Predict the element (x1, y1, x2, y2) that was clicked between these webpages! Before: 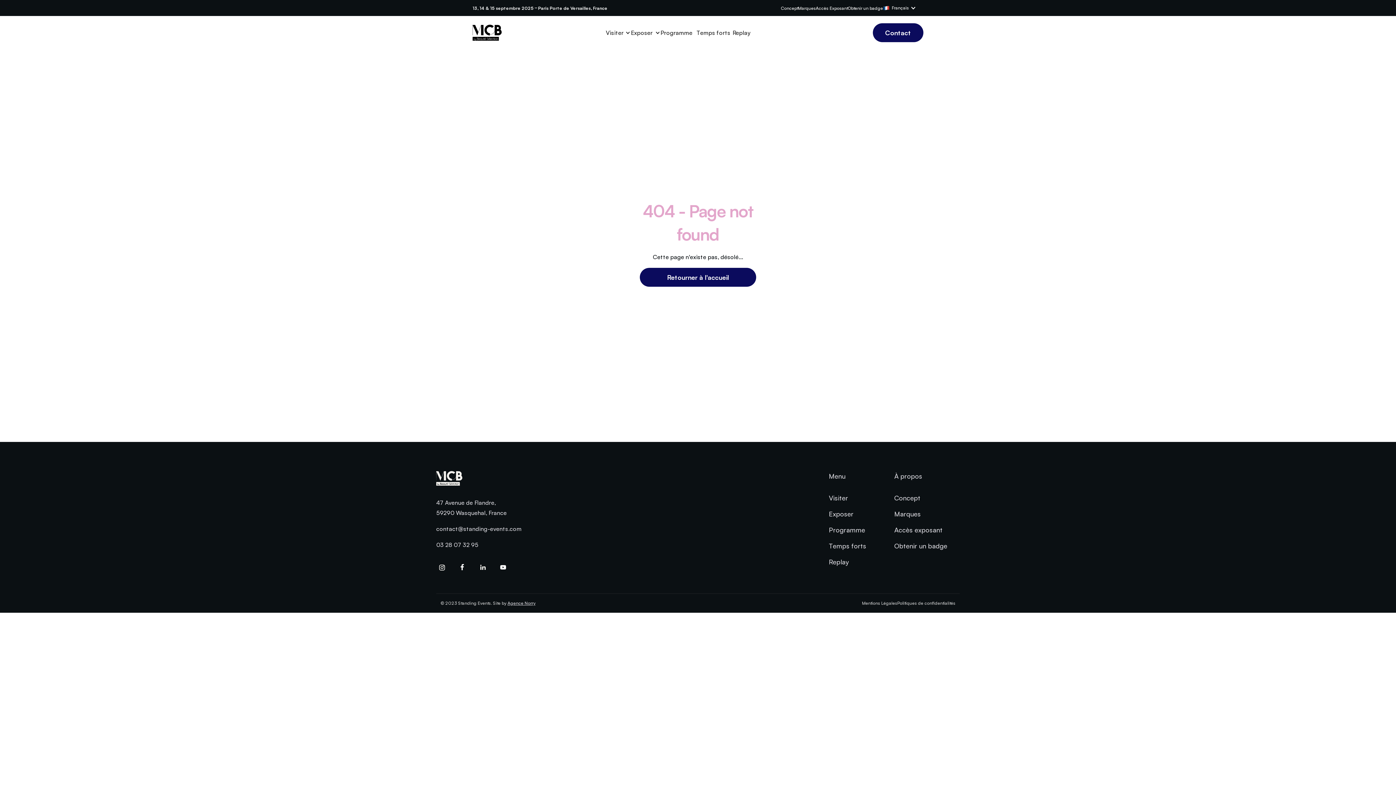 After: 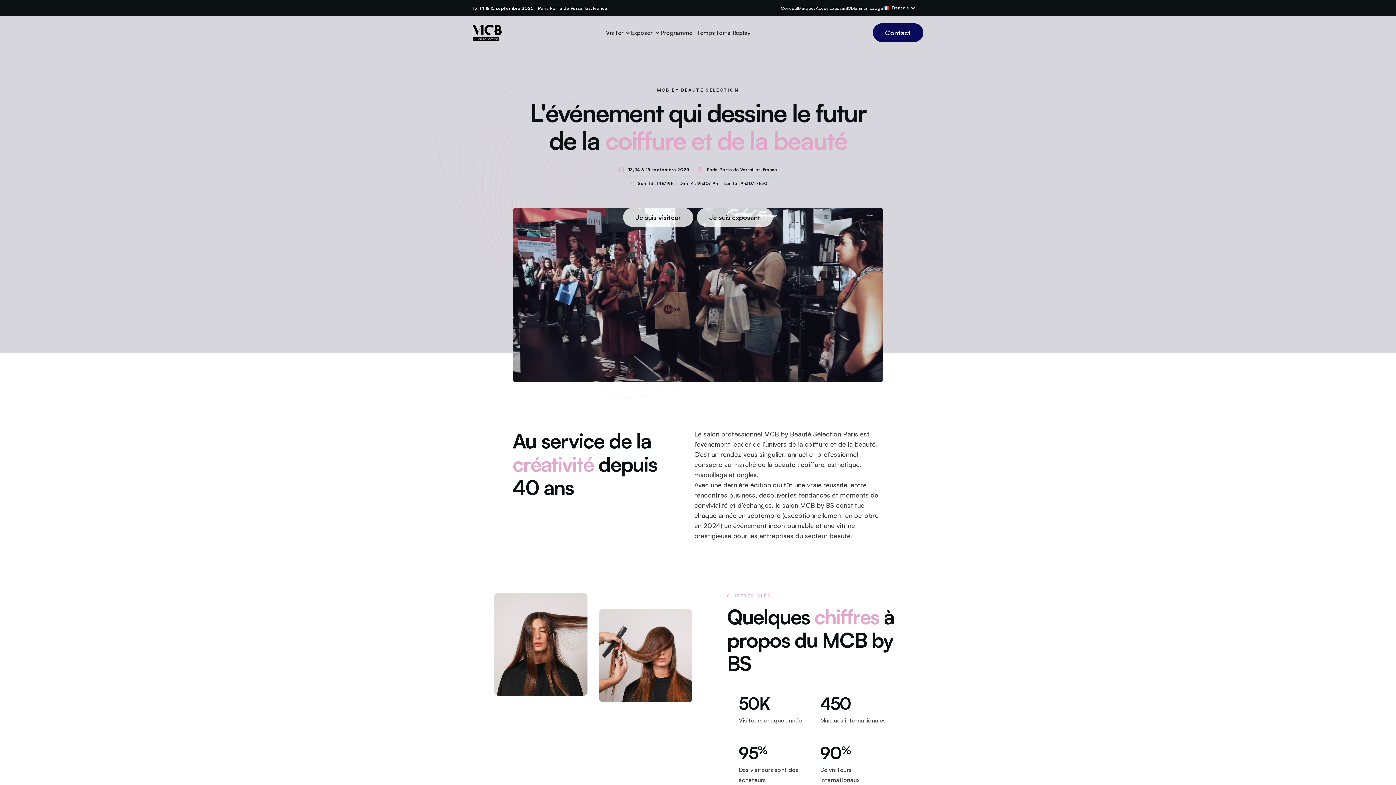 Action: bbox: (640, 267, 756, 286) label: Retourner à l'accueil